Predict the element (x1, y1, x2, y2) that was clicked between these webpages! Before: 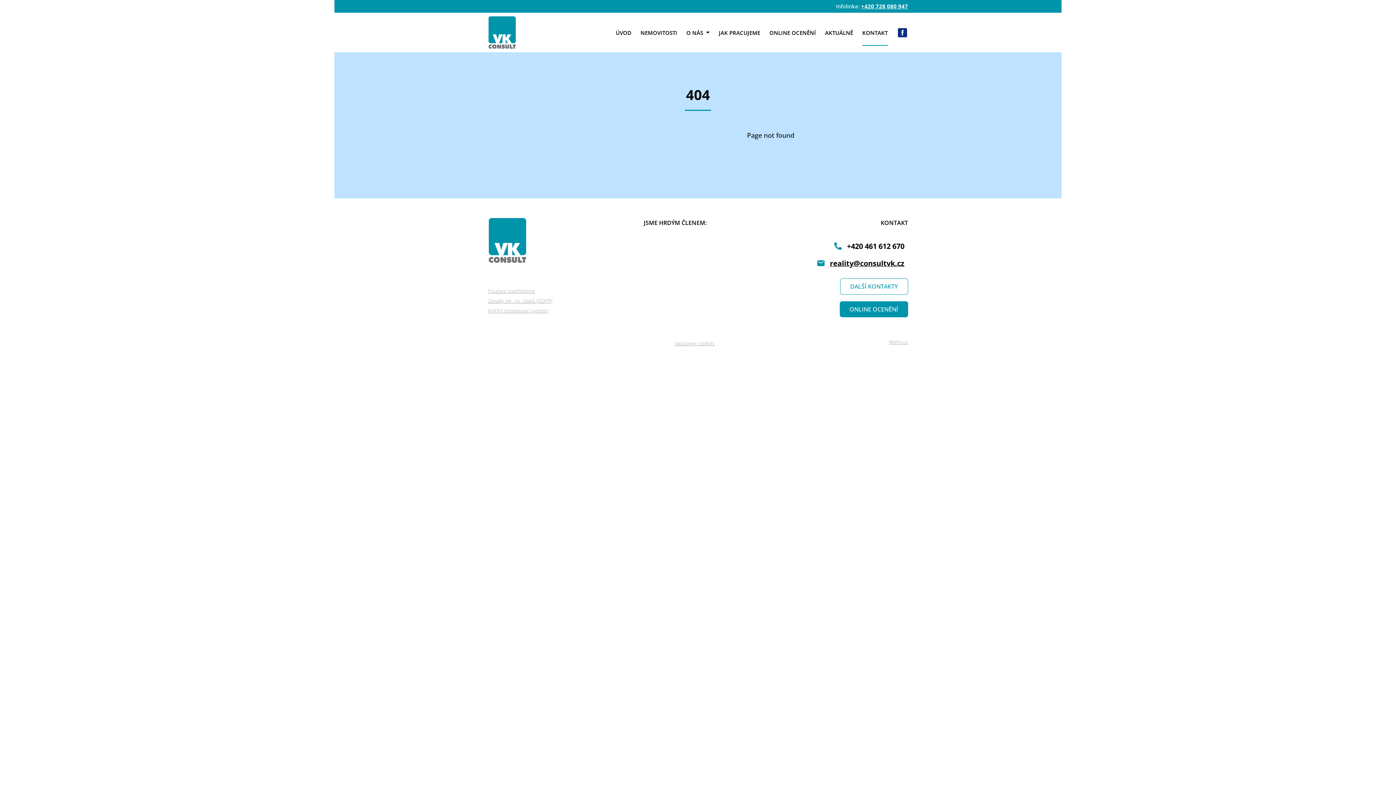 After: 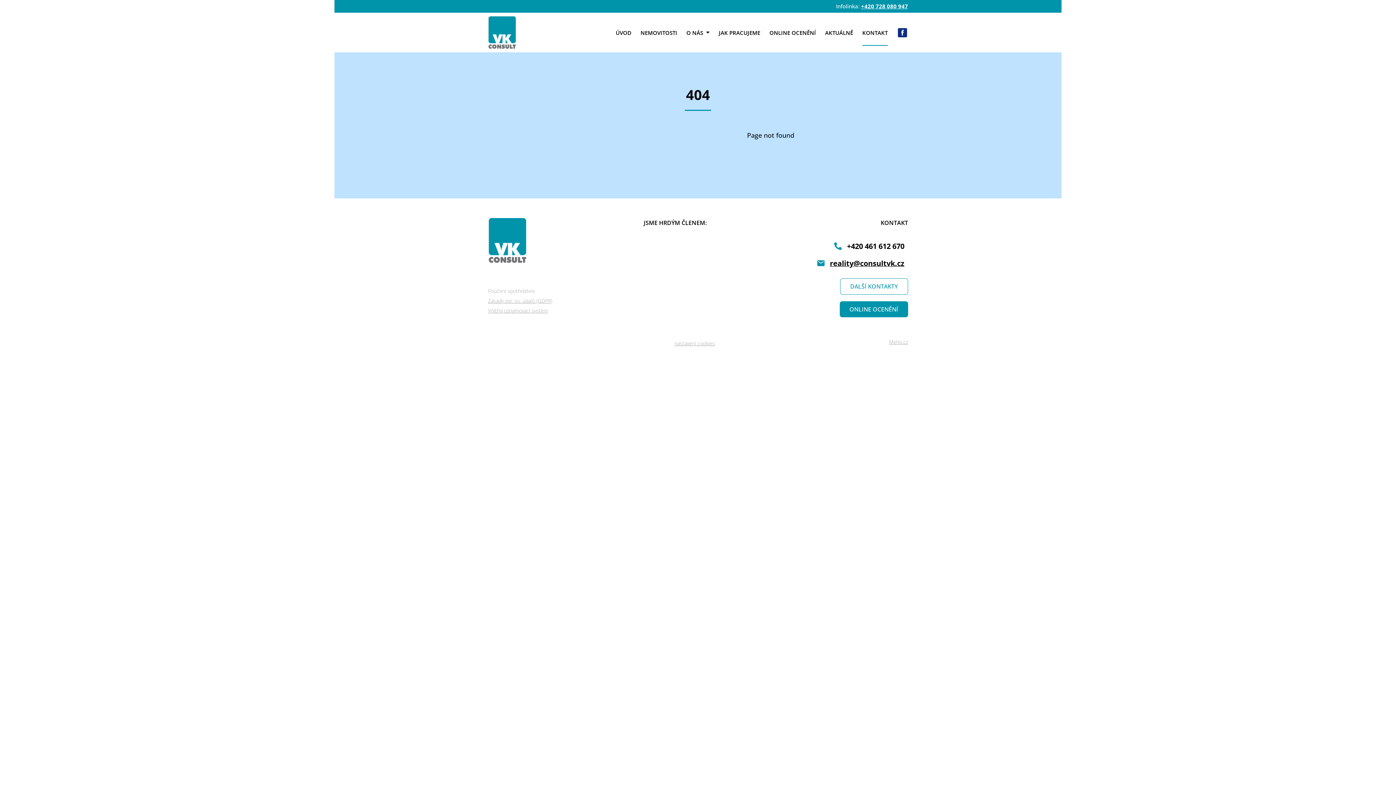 Action: label: Poučení spotřebitele bbox: (488, 286, 535, 296)